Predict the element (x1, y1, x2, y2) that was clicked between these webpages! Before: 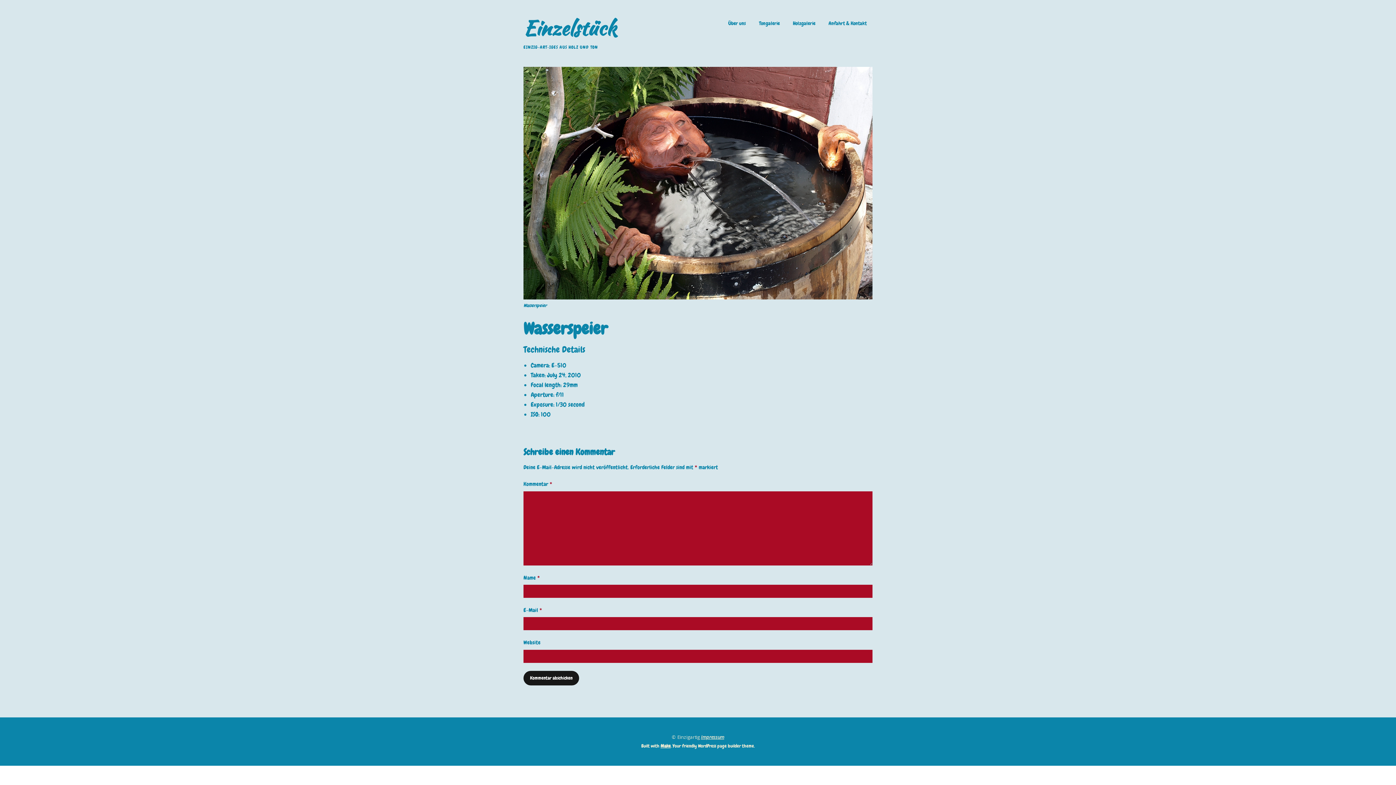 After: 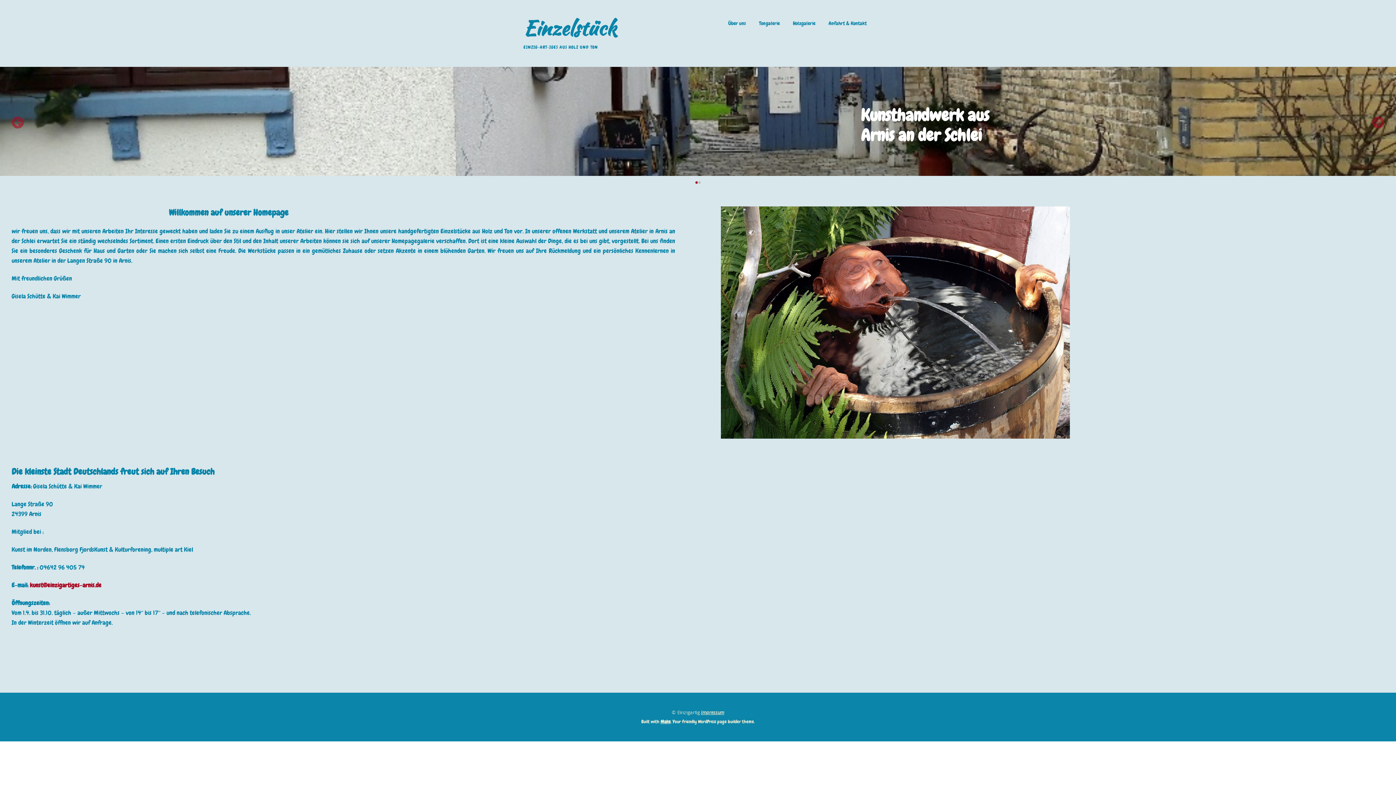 Action: label: Einzelstück bbox: (523, 13, 616, 42)